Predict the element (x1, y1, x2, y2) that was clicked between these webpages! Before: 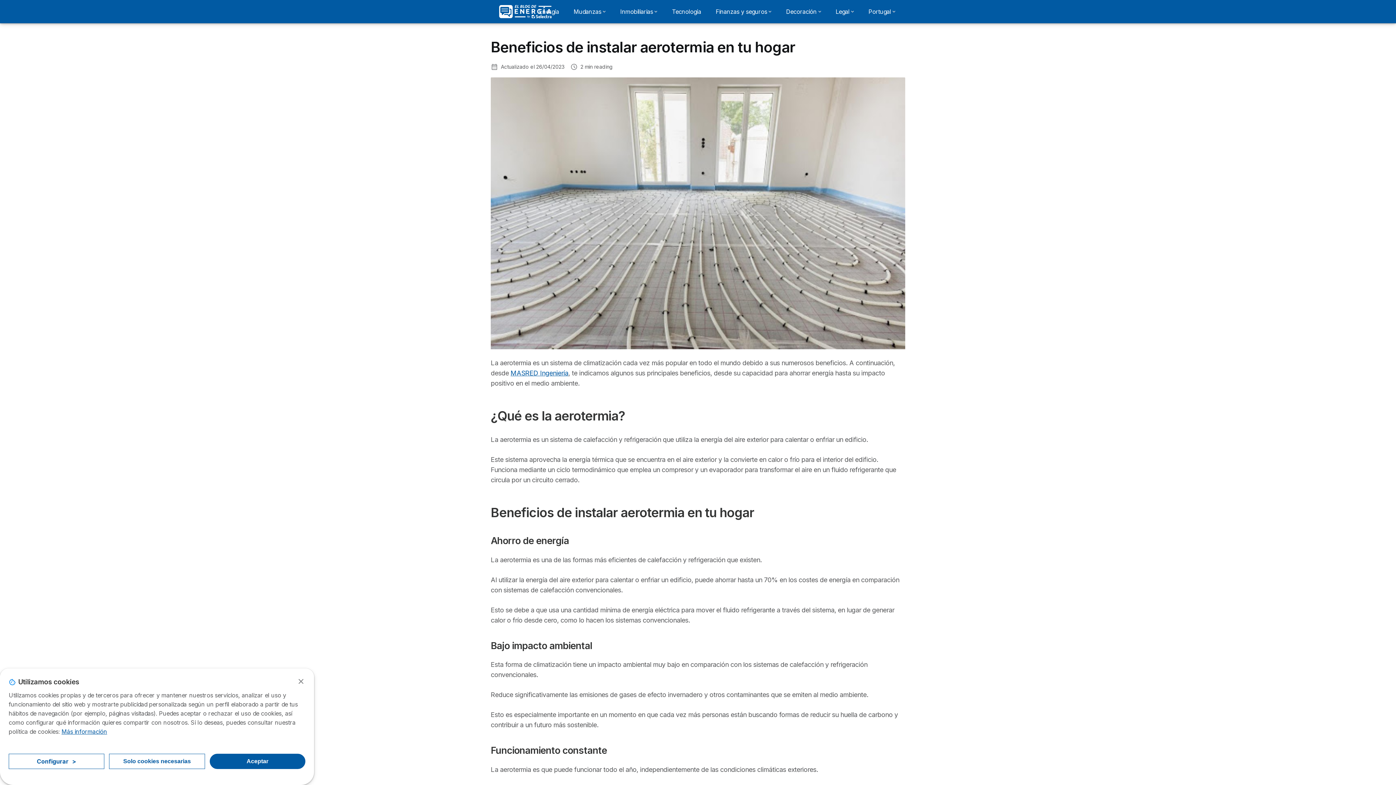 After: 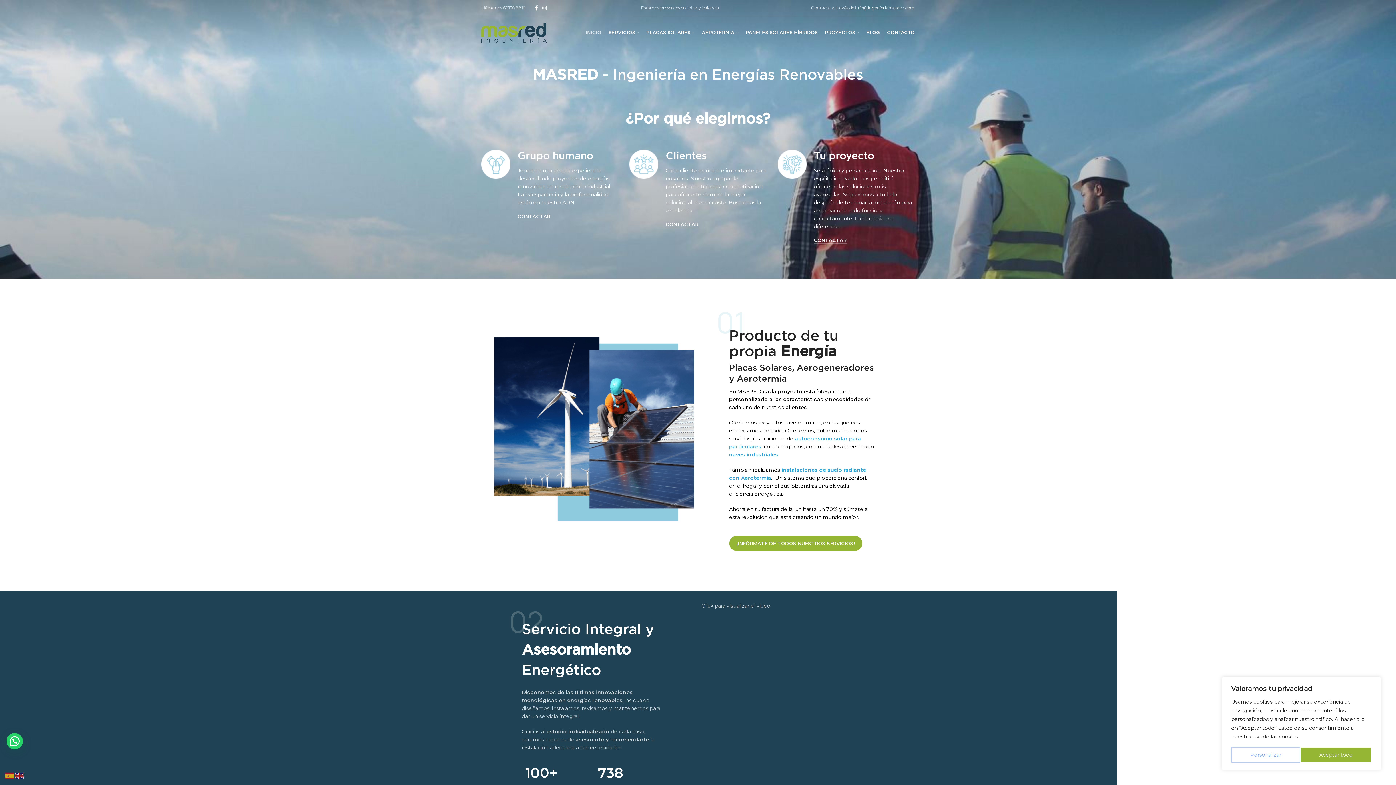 Action: bbox: (510, 369, 568, 377) label: MASRED Ingeniería